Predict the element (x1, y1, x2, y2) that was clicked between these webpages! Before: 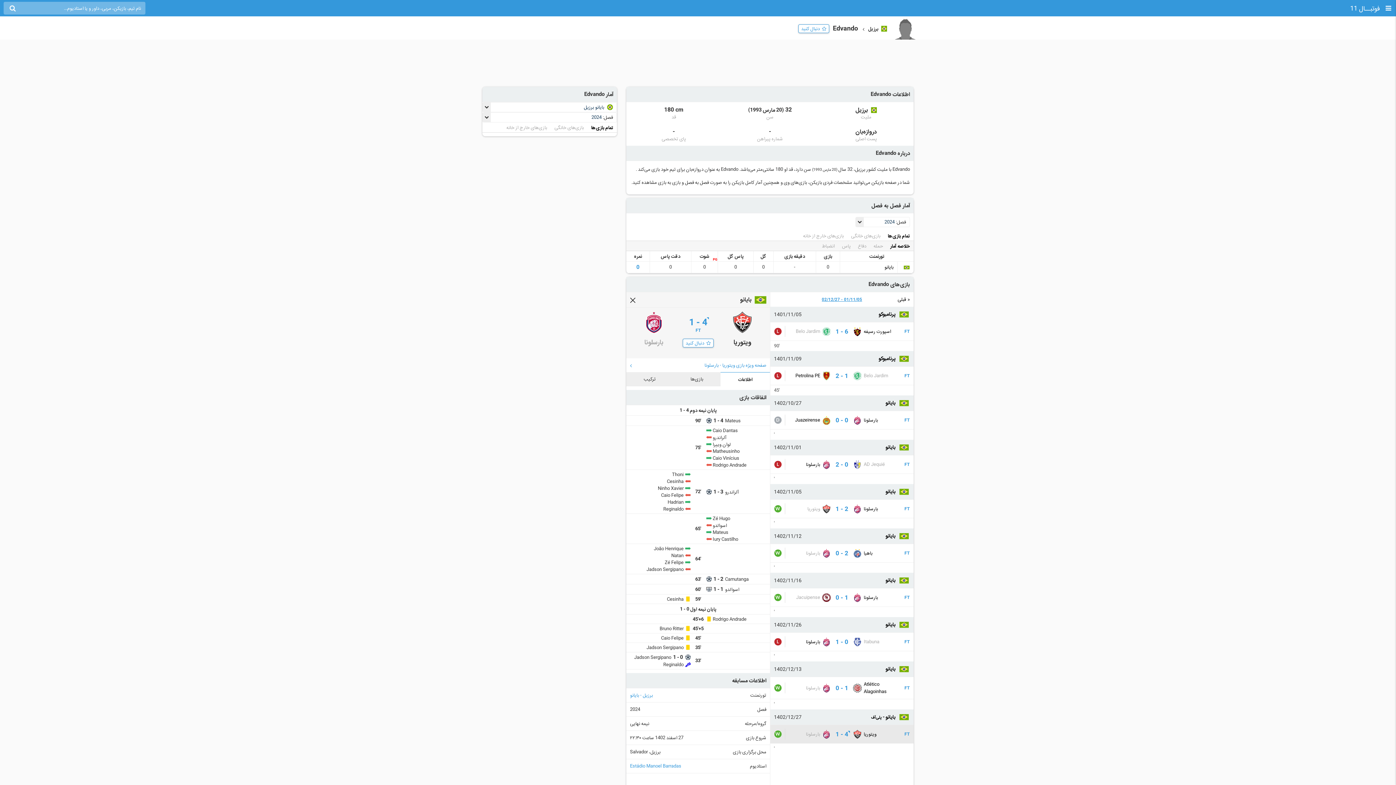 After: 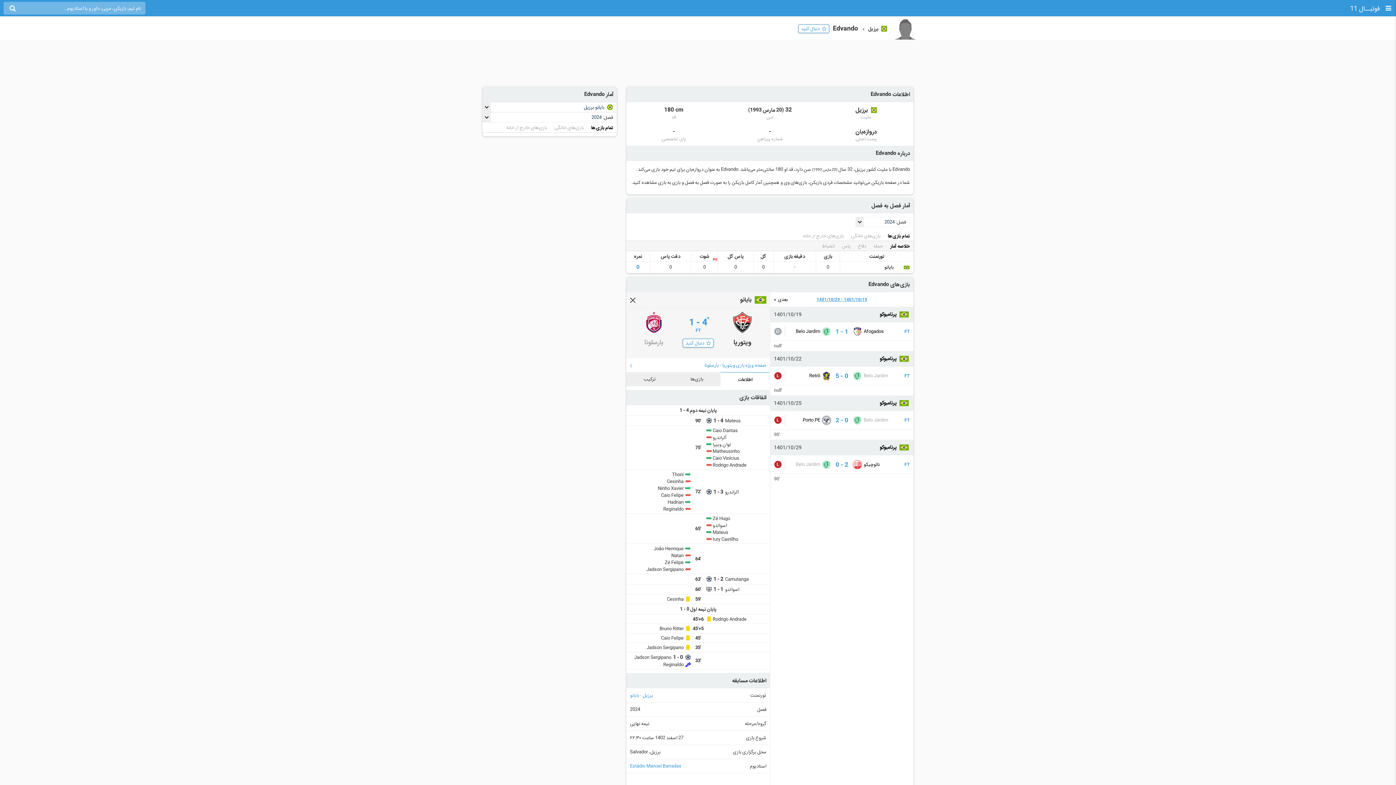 Action: label: قبلی bbox: (895, 292, 910, 306)